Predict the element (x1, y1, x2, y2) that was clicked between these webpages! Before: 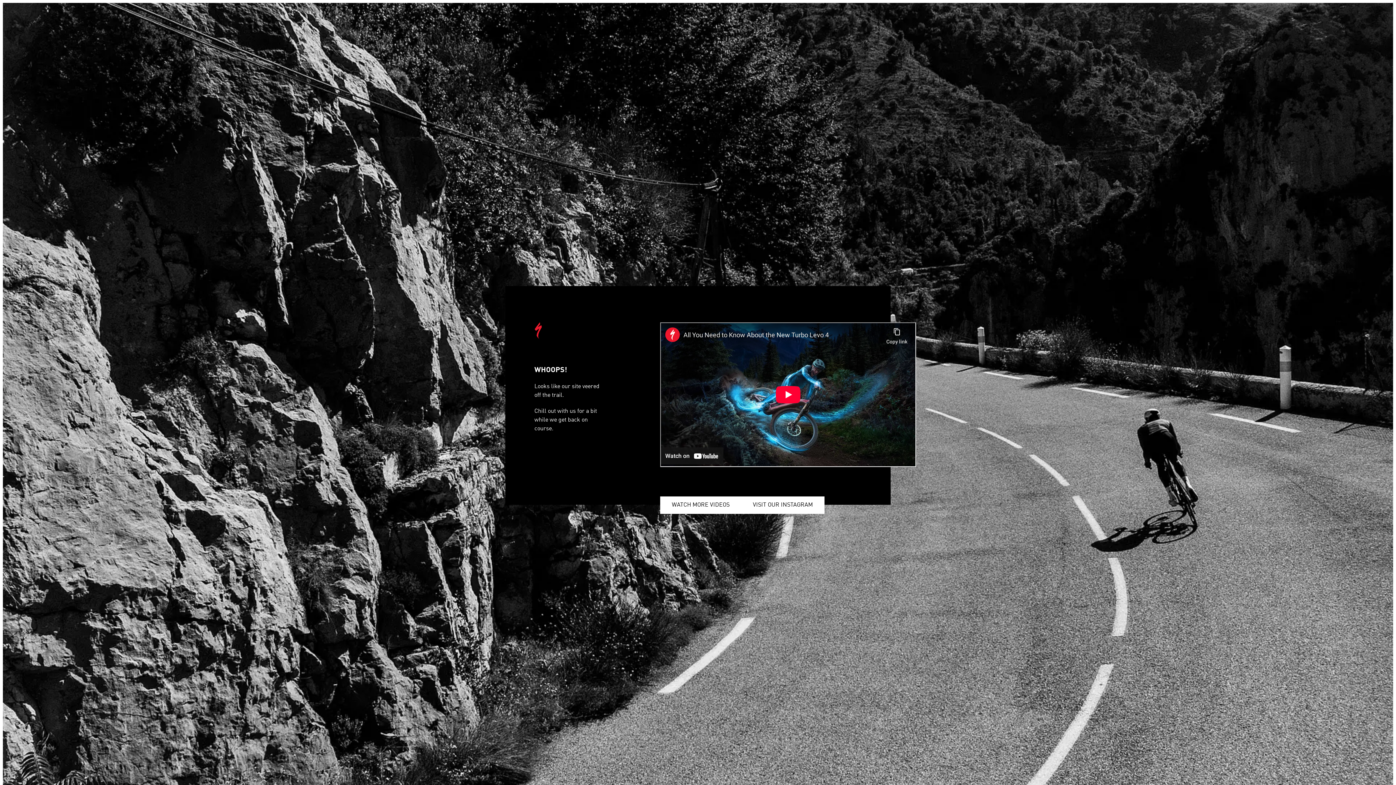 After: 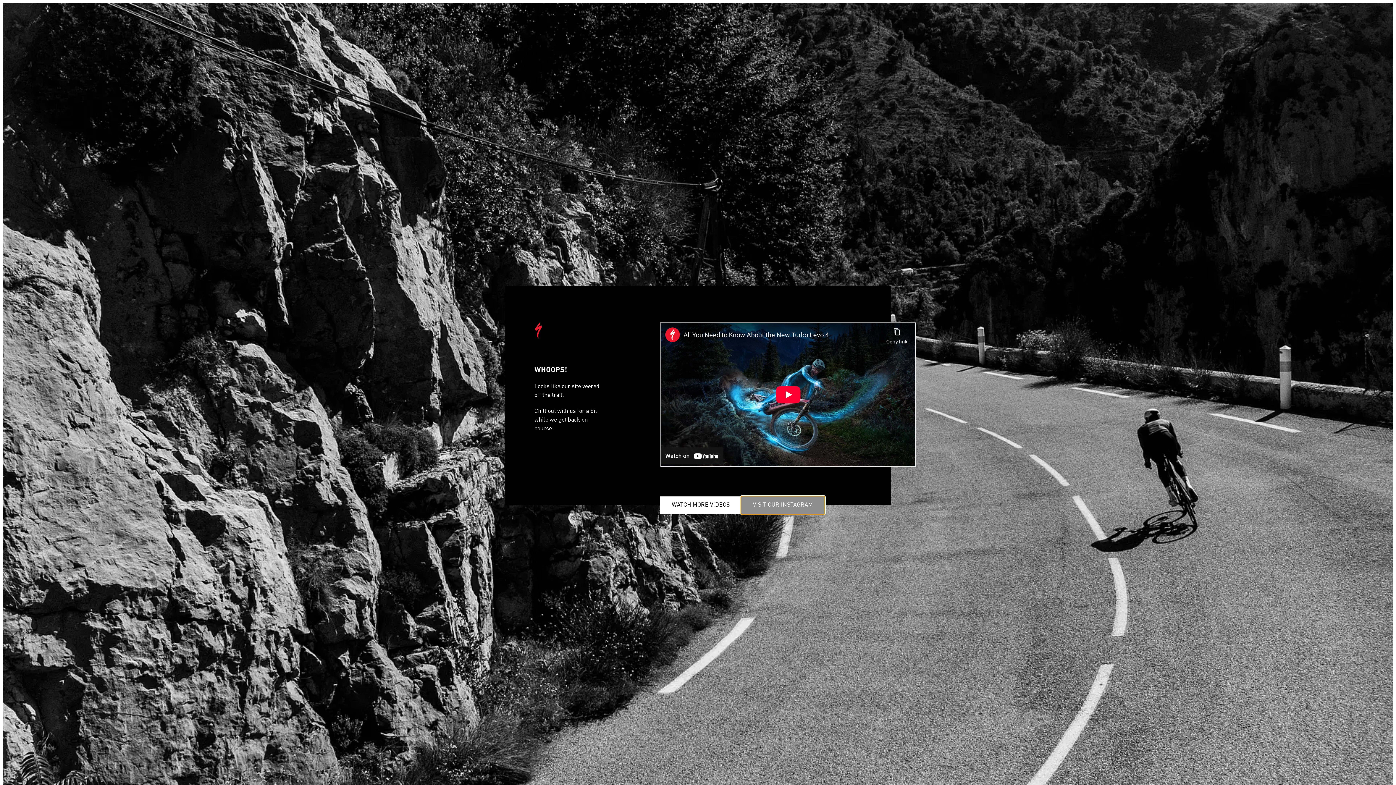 Action: bbox: (741, 496, 824, 514) label: VISIT OUR INSTAGRAM